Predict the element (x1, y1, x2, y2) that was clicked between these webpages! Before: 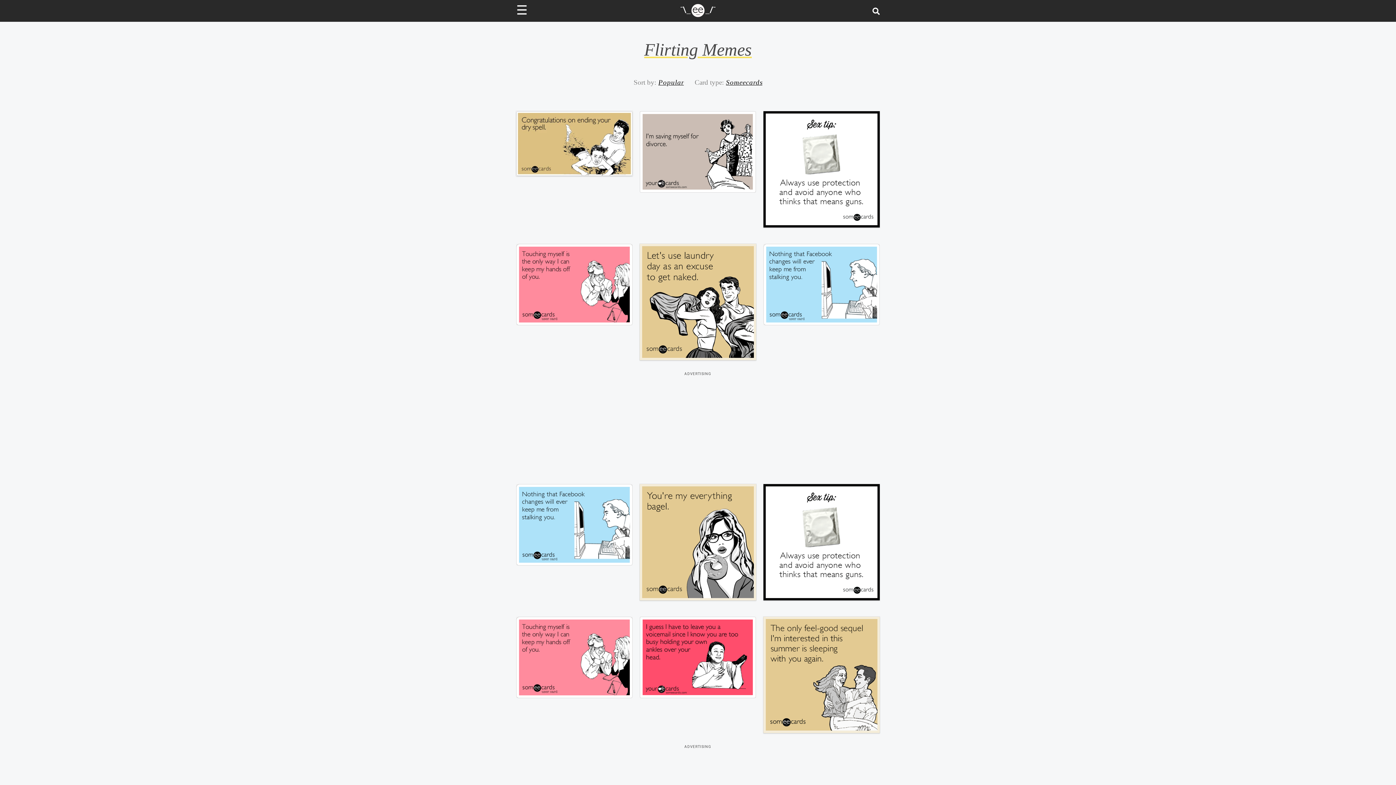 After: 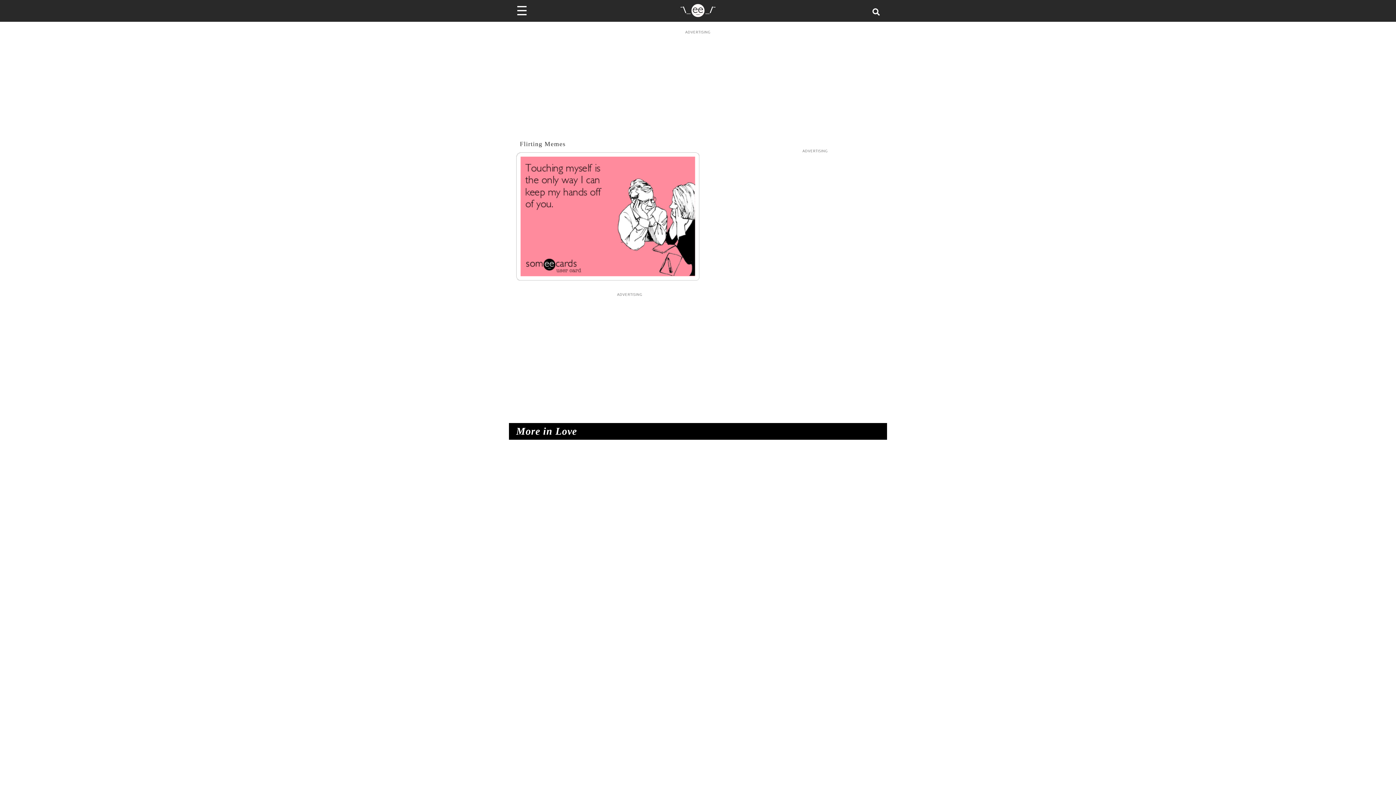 Action: bbox: (516, 617, 632, 698)